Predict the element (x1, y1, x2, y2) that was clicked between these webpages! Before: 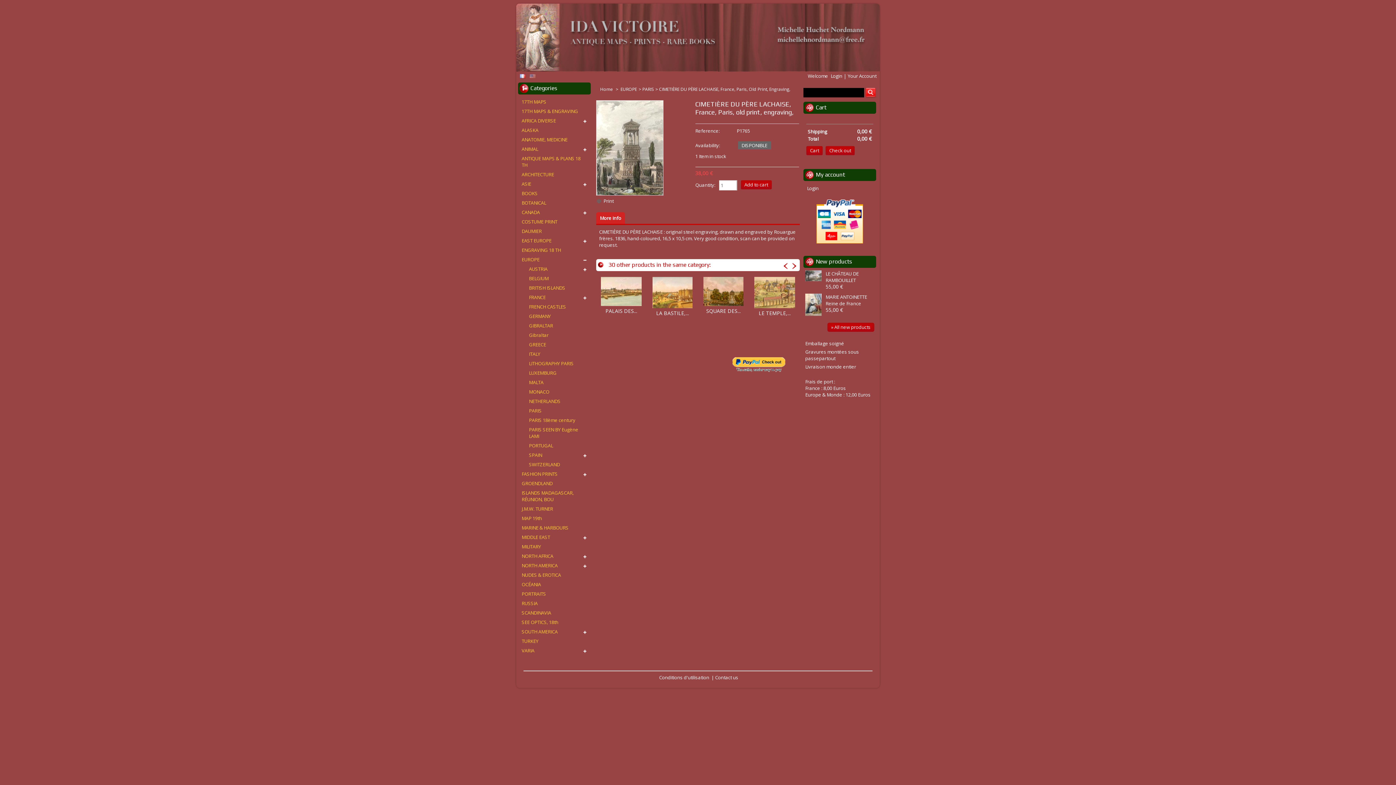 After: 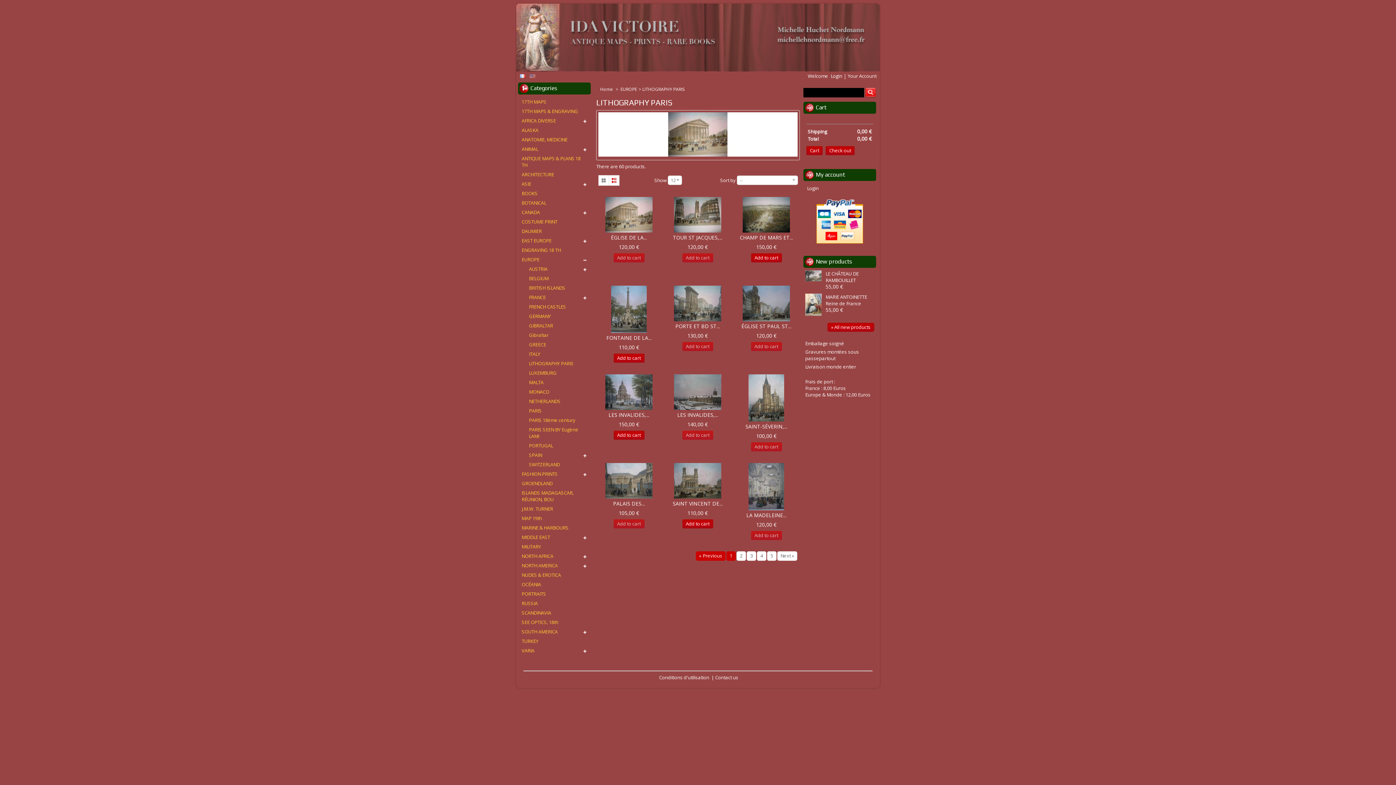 Action: label: LITHOGRAPHY PARIS bbox: (525, 358, 589, 368)